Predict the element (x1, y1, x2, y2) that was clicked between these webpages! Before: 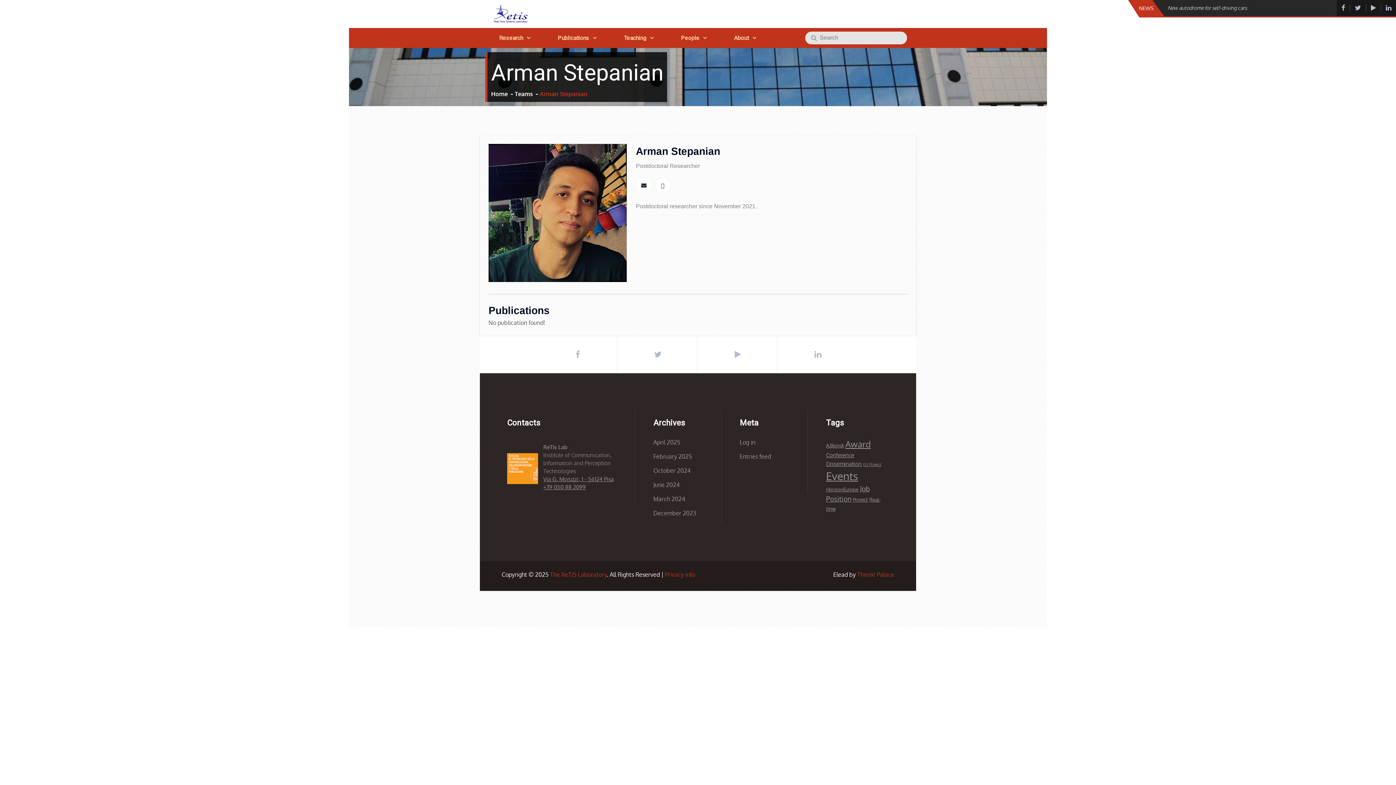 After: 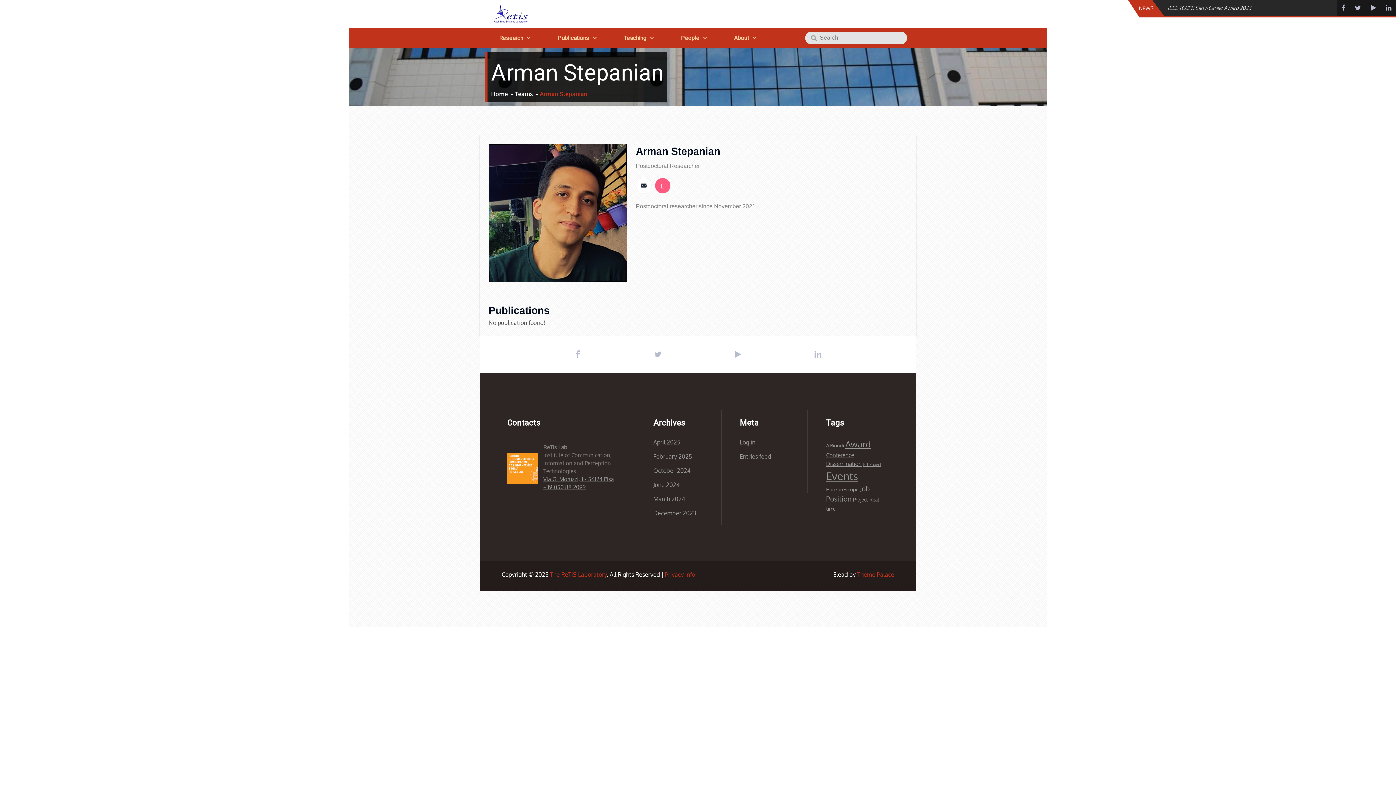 Action: bbox: (654, 177, 670, 193)